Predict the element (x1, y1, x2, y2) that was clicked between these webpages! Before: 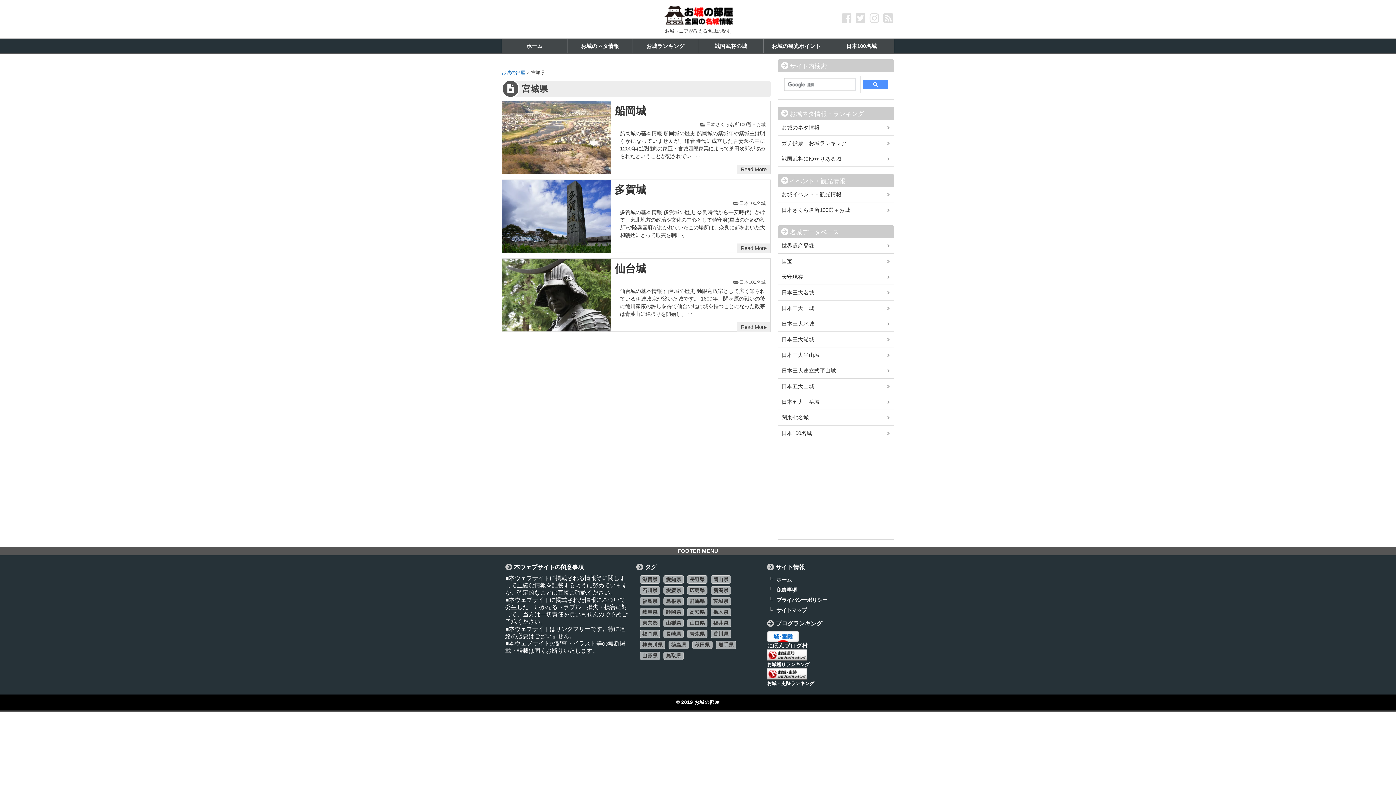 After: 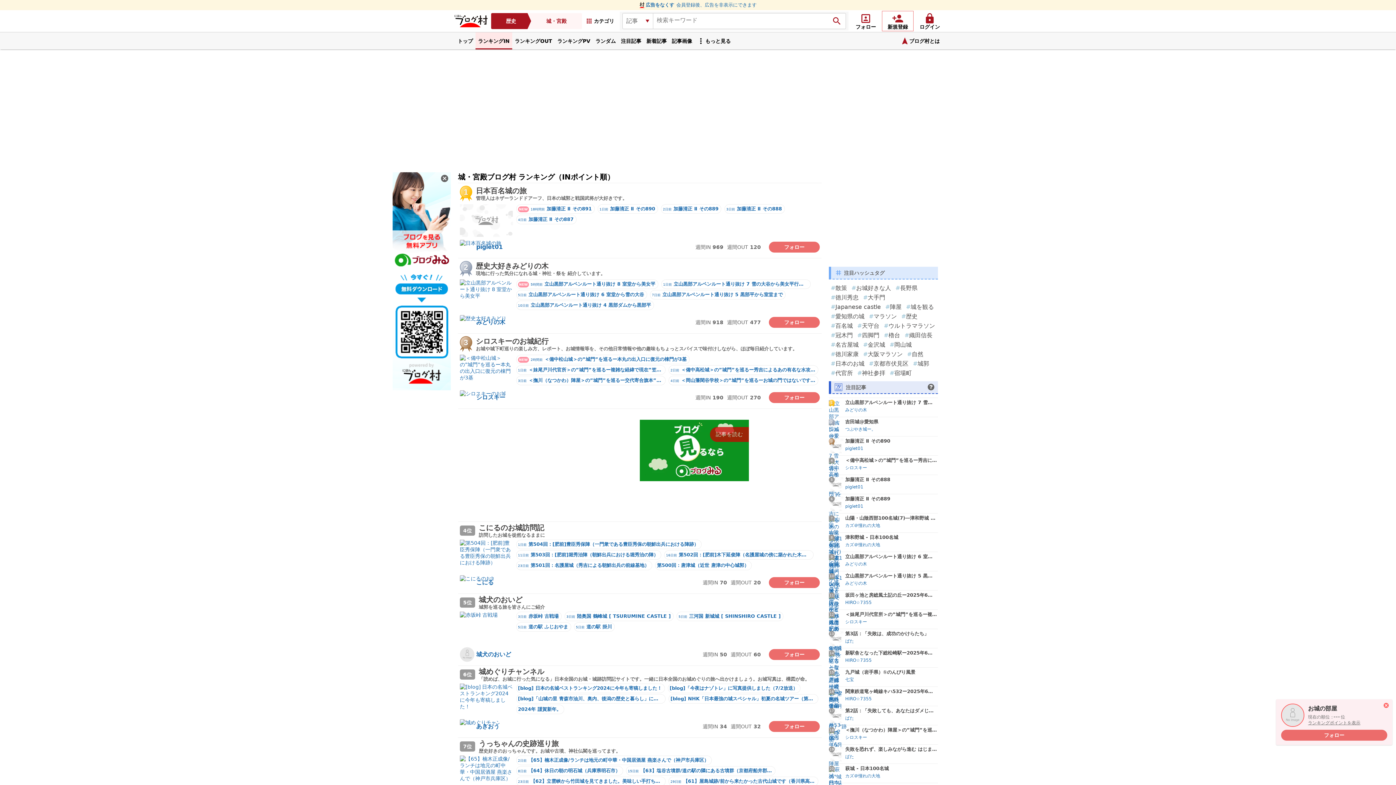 Action: bbox: (767, 635, 799, 641)